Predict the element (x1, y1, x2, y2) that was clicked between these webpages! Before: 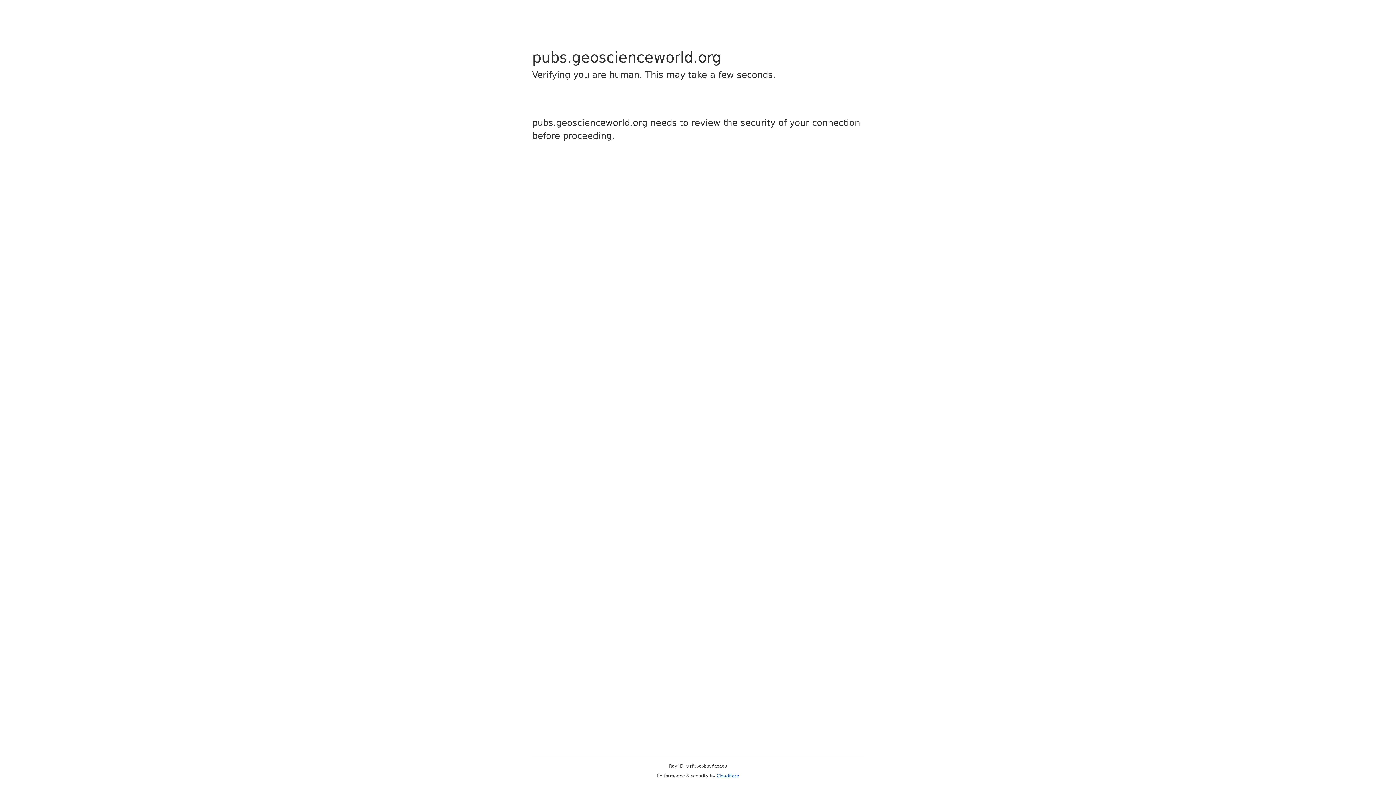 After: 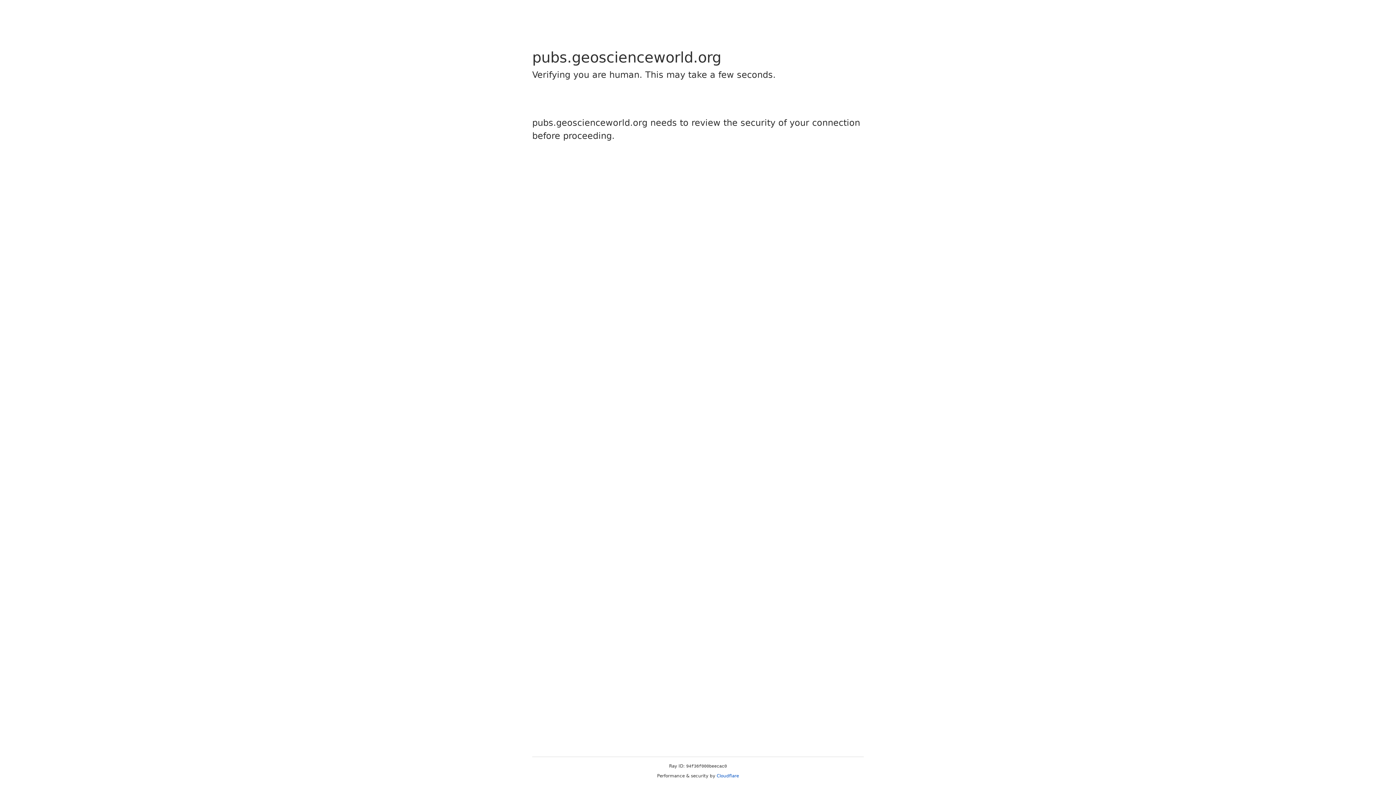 Action: label: Cloudflare bbox: (716, 773, 739, 778)